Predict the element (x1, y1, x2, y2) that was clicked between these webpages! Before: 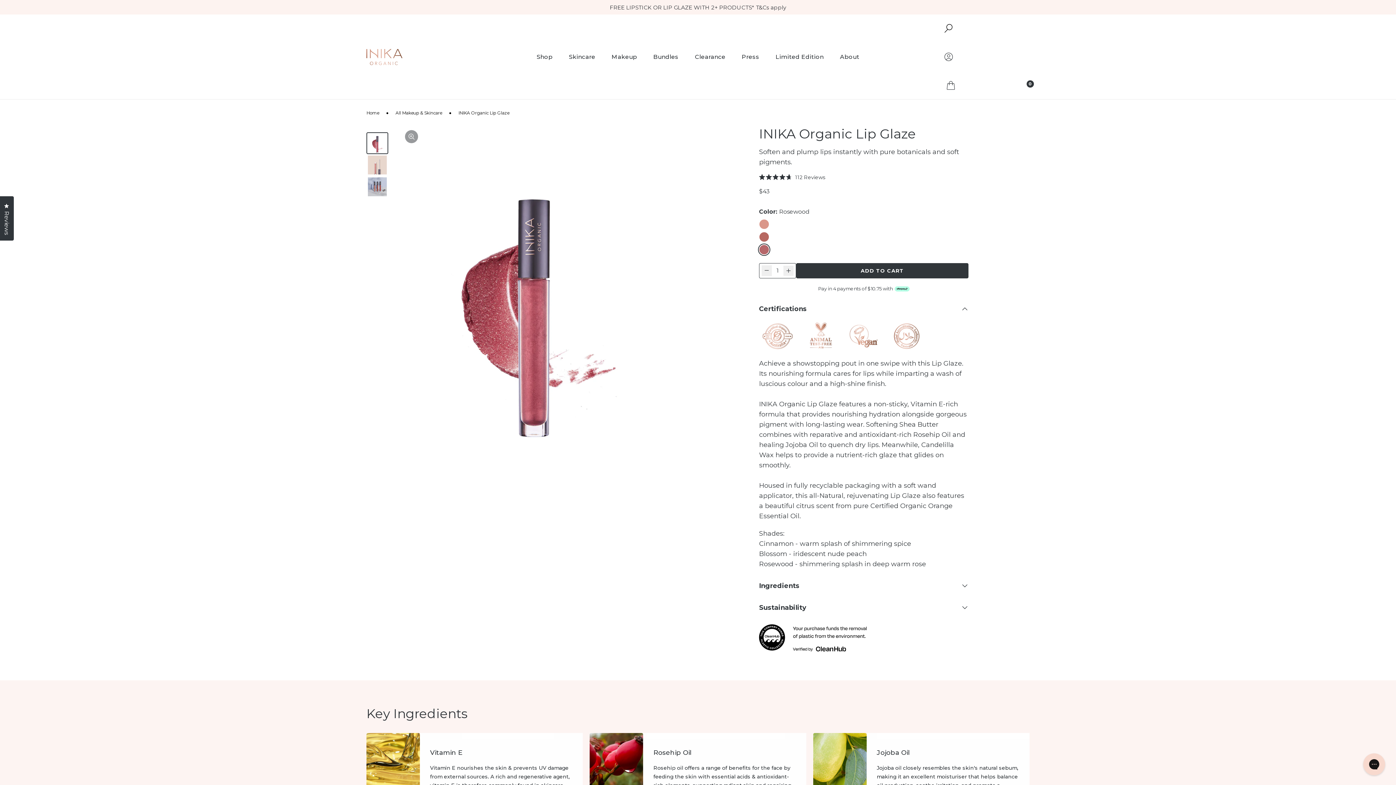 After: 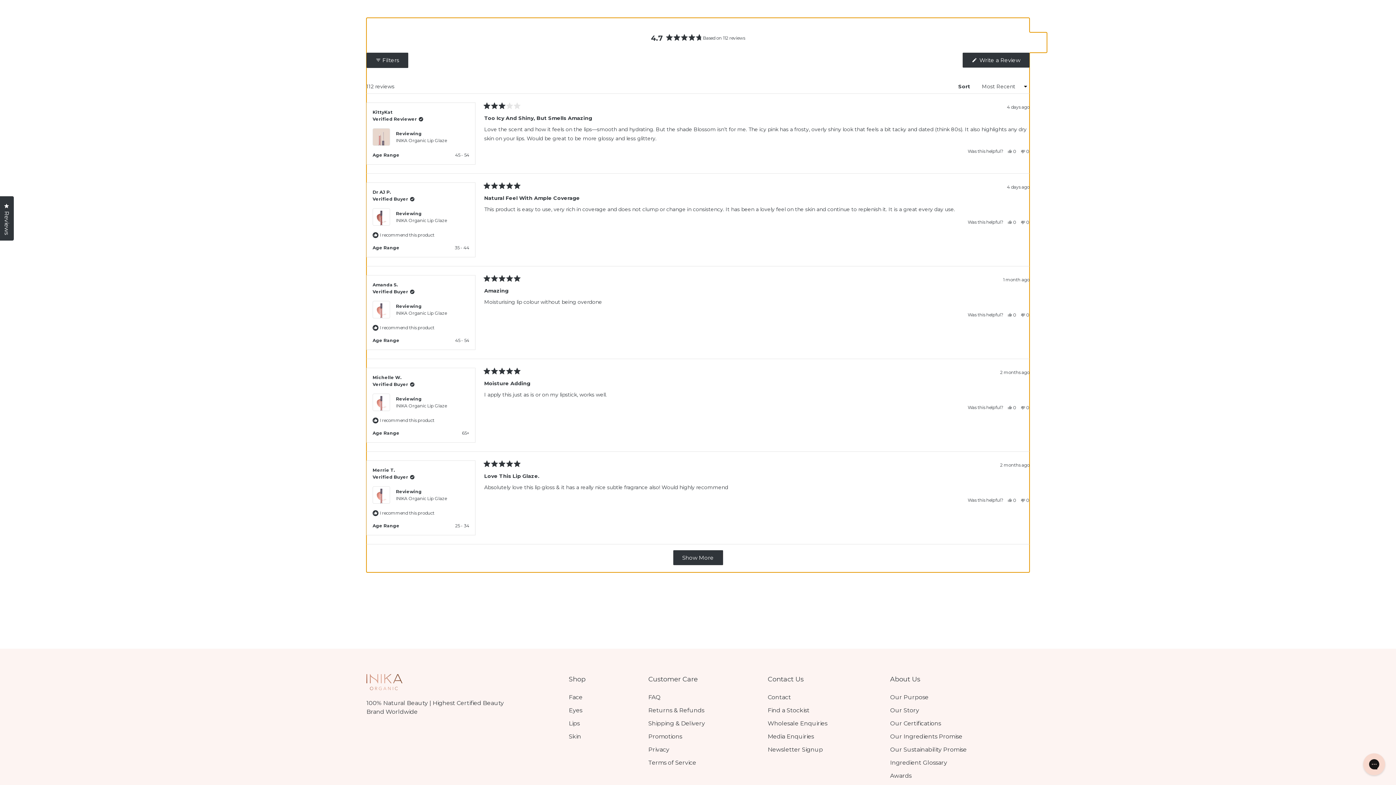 Action: label: Rated 4.7 out of 5 stars
112 Reviews
Click to scroll to reviews bbox: (759, 173, 968, 181)